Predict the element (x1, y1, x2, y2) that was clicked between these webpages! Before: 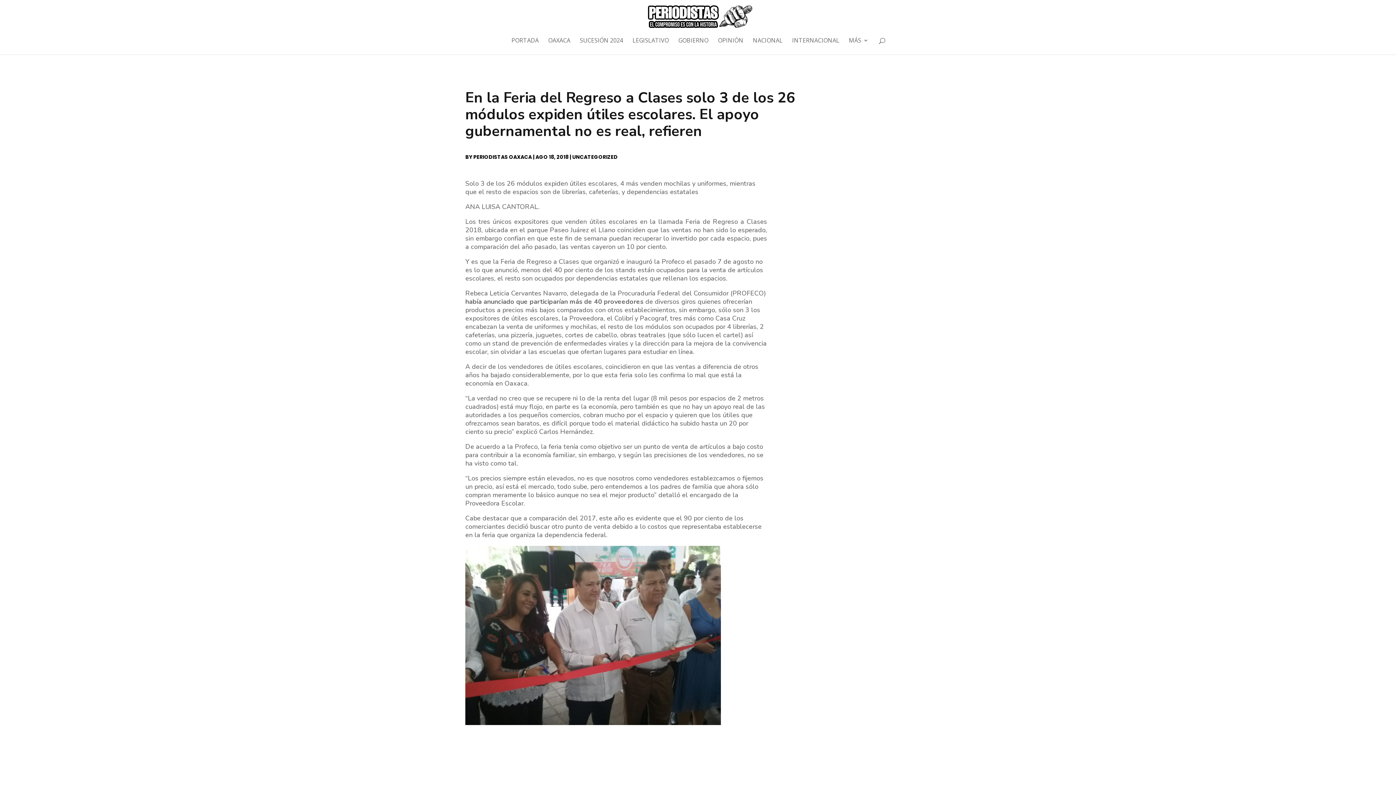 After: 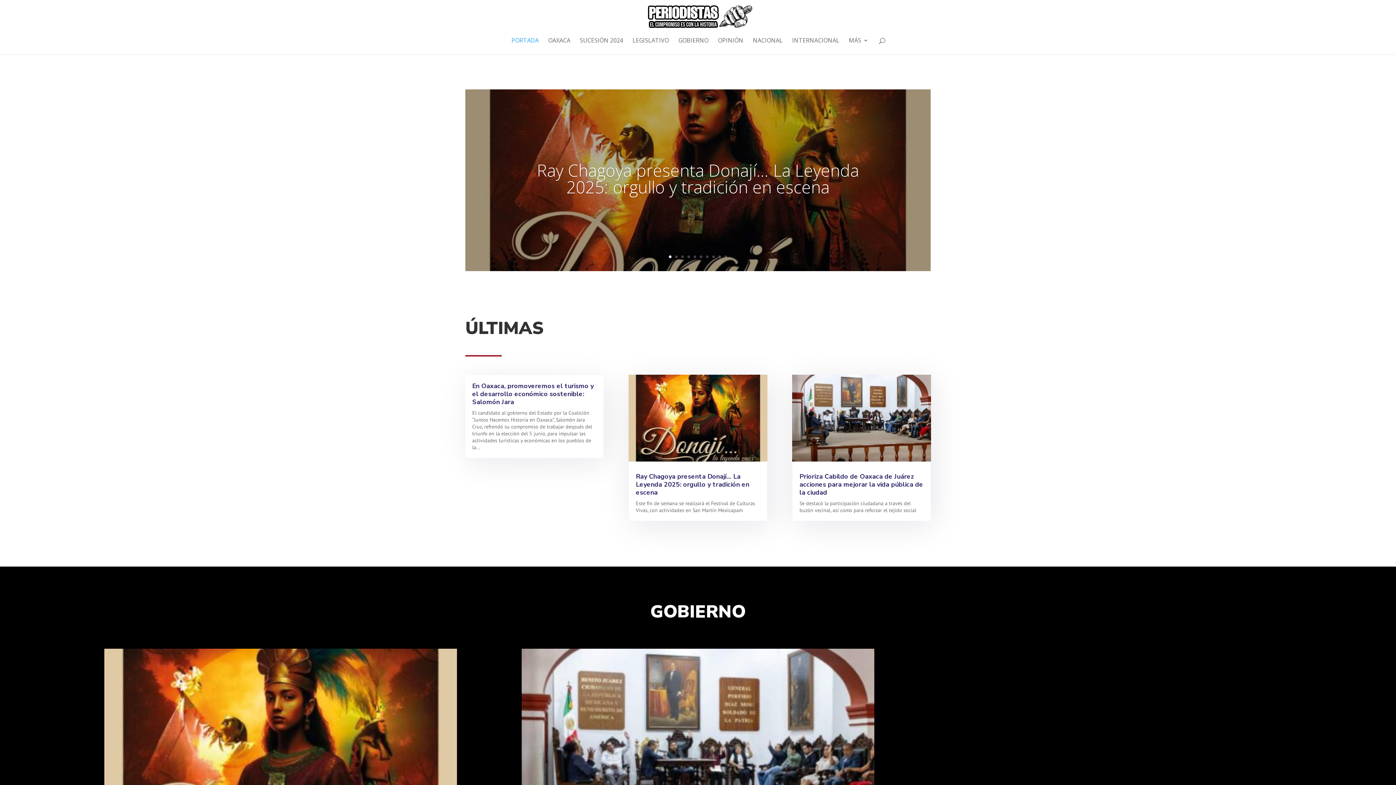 Action: label: PORTADA bbox: (511, 37, 538, 54)